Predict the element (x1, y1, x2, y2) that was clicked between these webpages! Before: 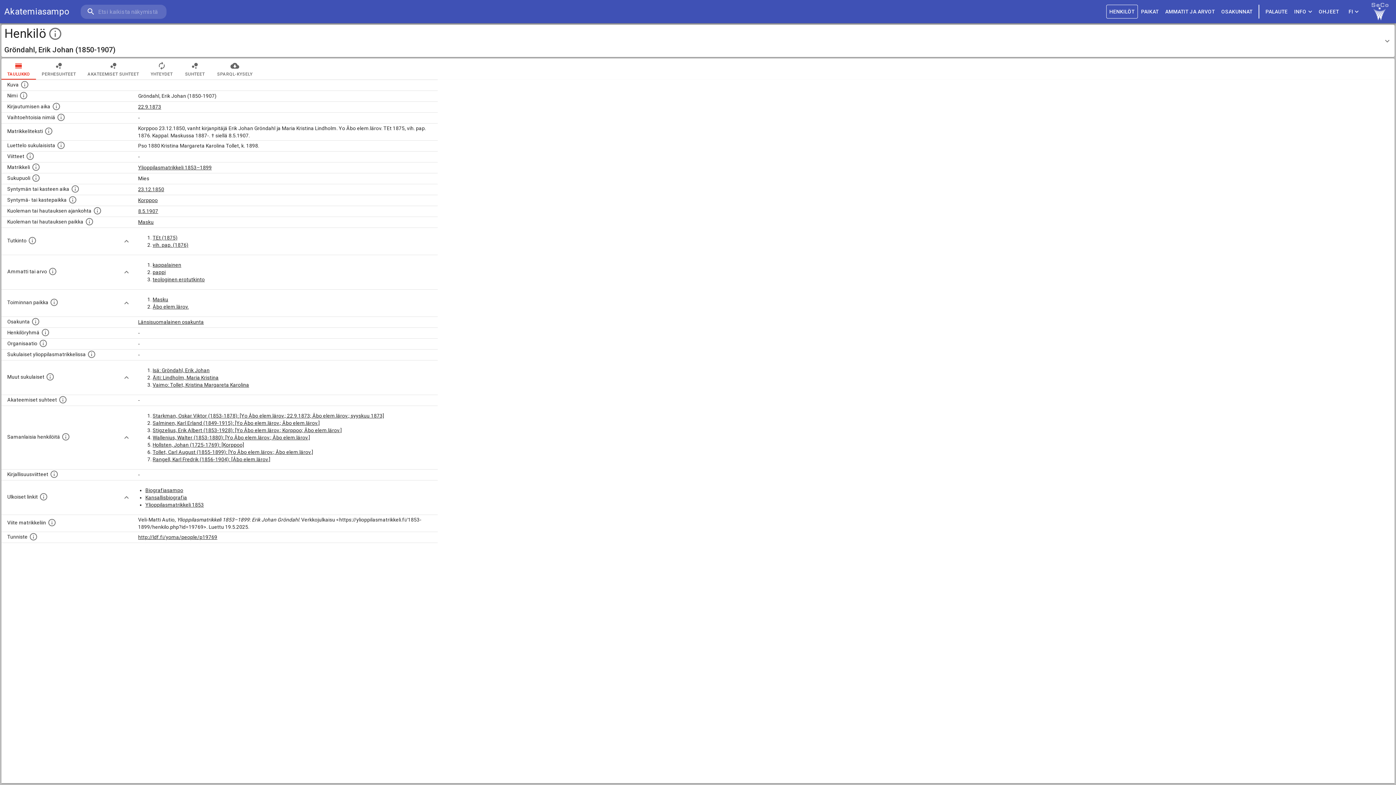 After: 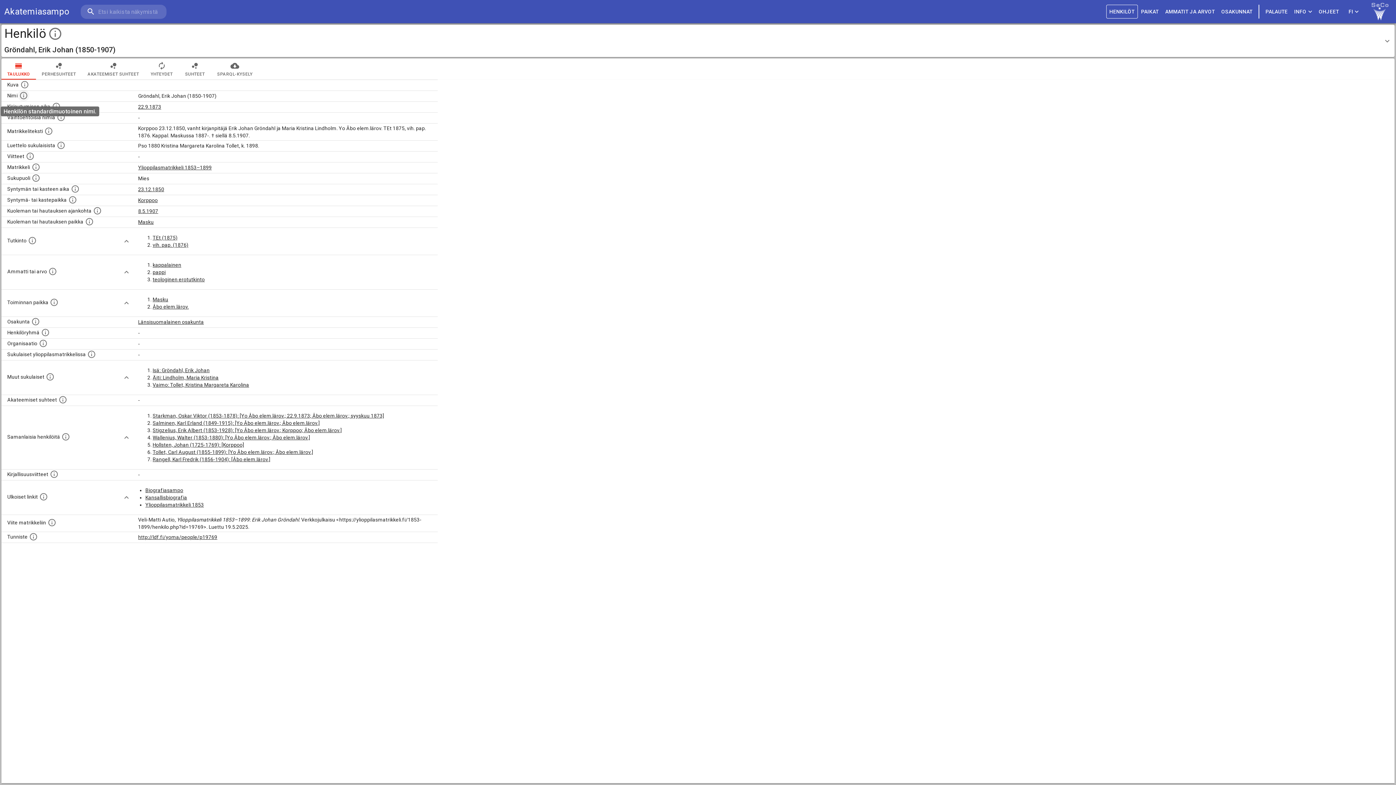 Action: bbox: (17, 89, 29, 101) label: 
            Henkilön standardimuotoinen nimi.
          